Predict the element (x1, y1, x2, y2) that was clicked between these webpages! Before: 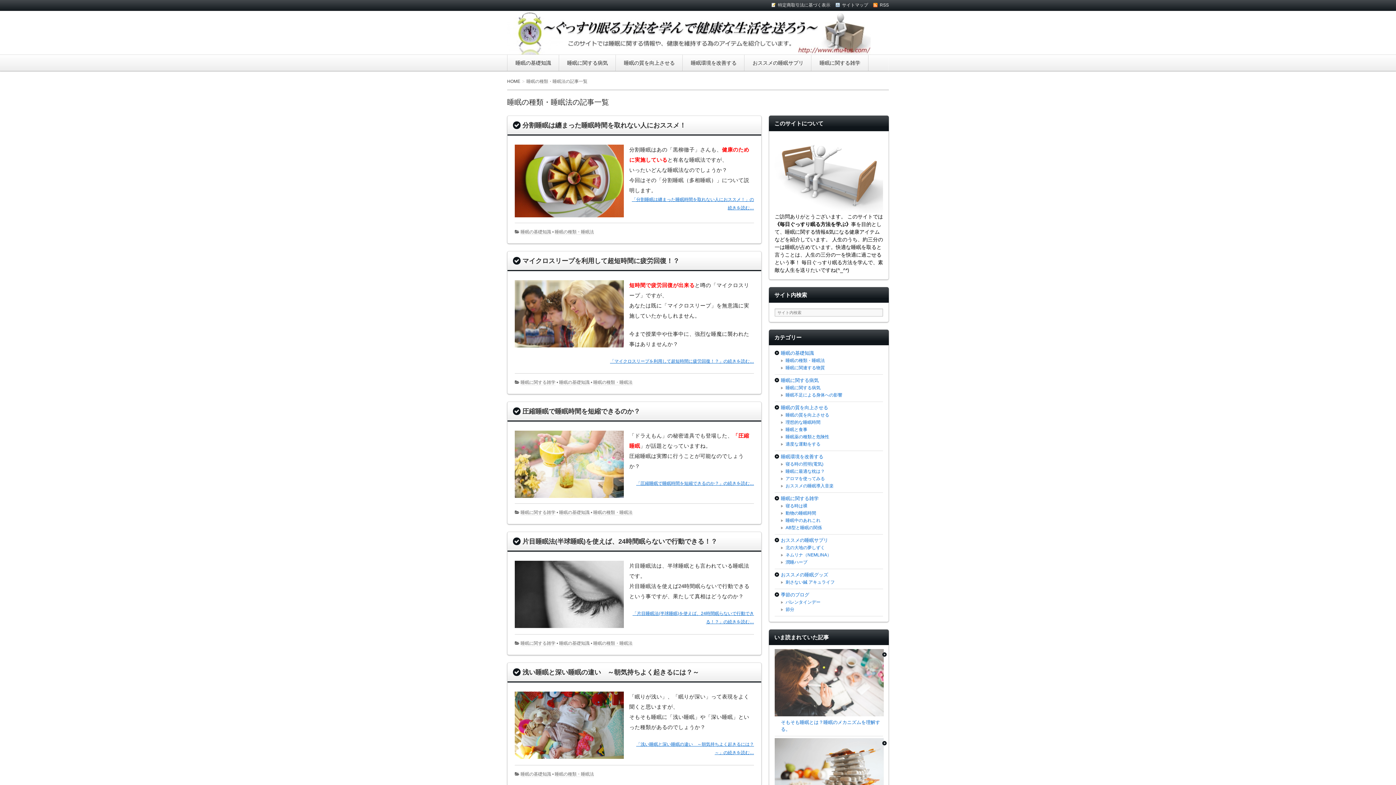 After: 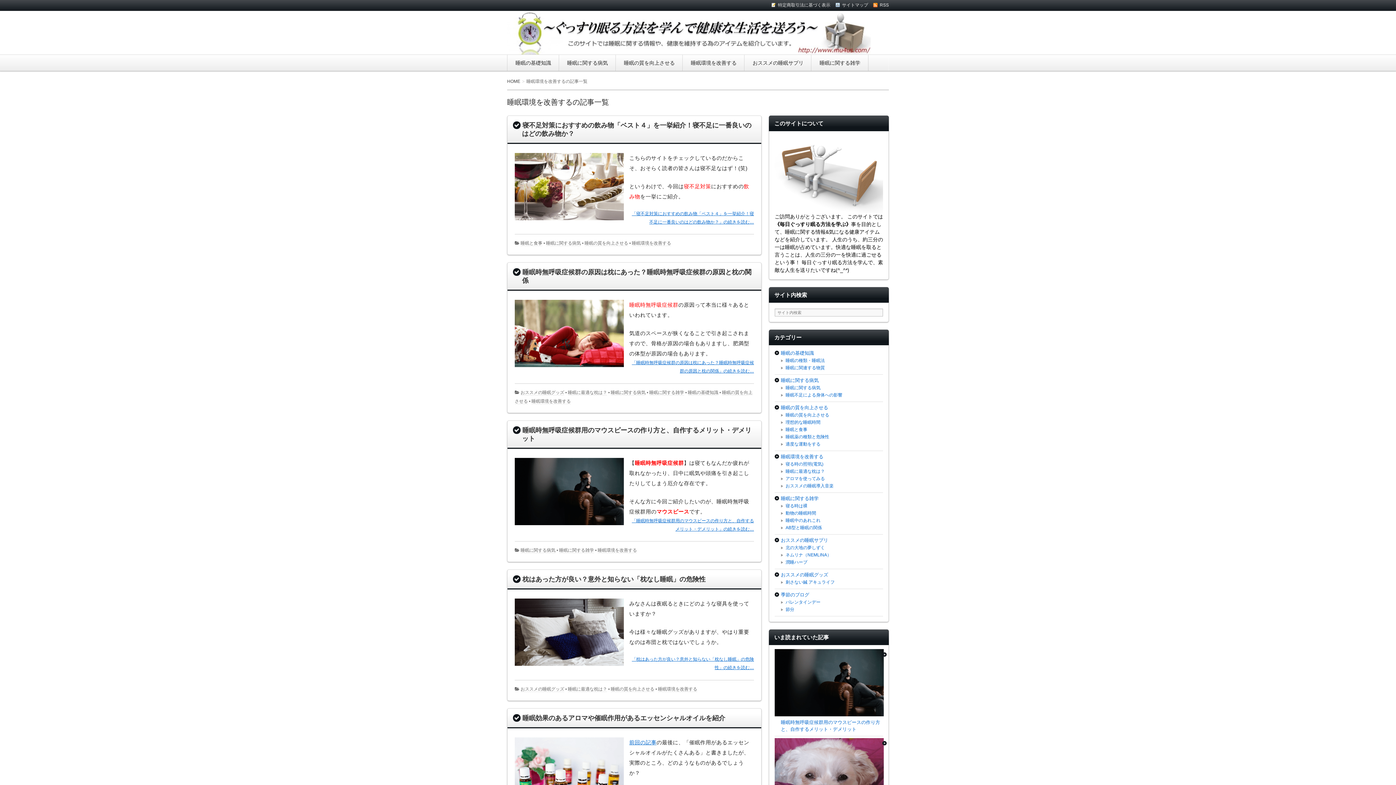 Action: bbox: (683, 60, 744, 65) label: 睡眠環境を改善する